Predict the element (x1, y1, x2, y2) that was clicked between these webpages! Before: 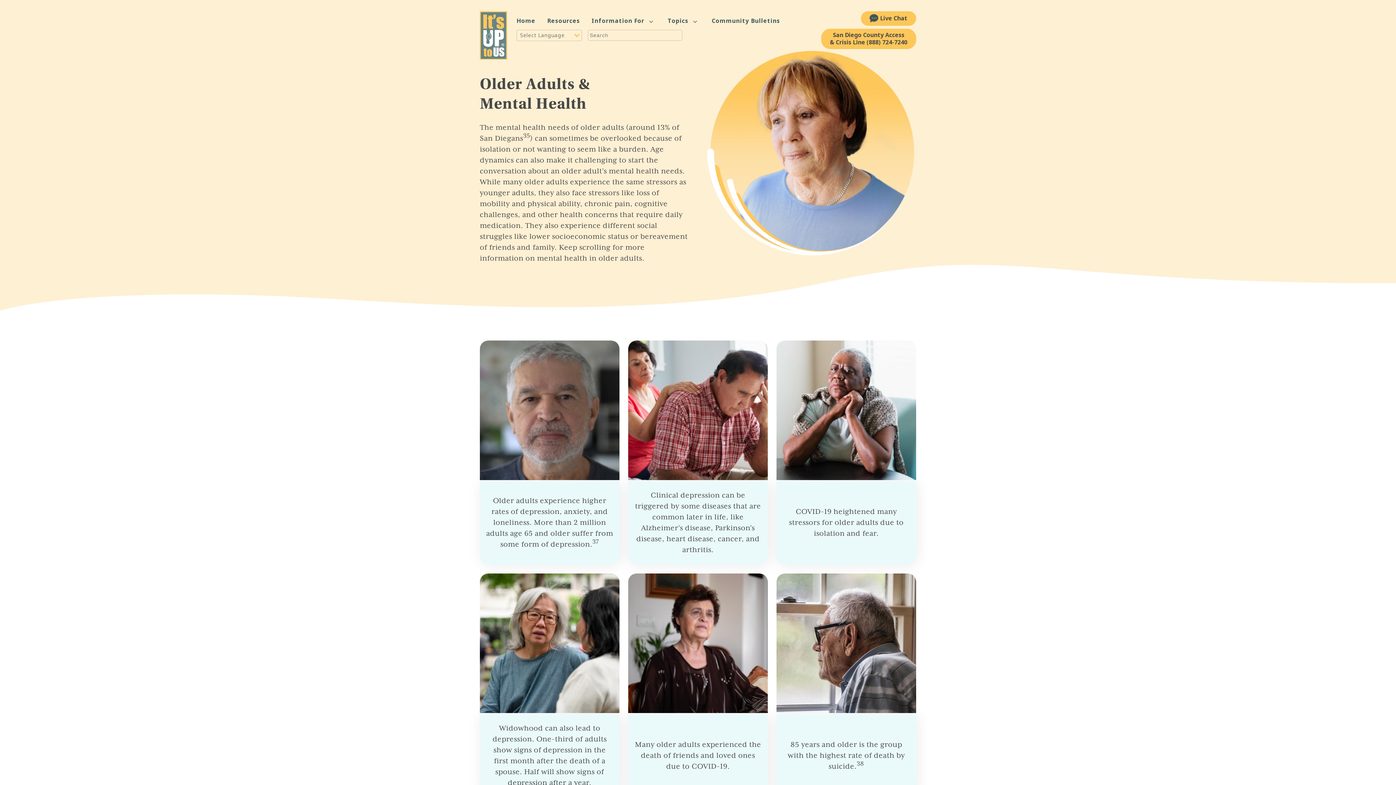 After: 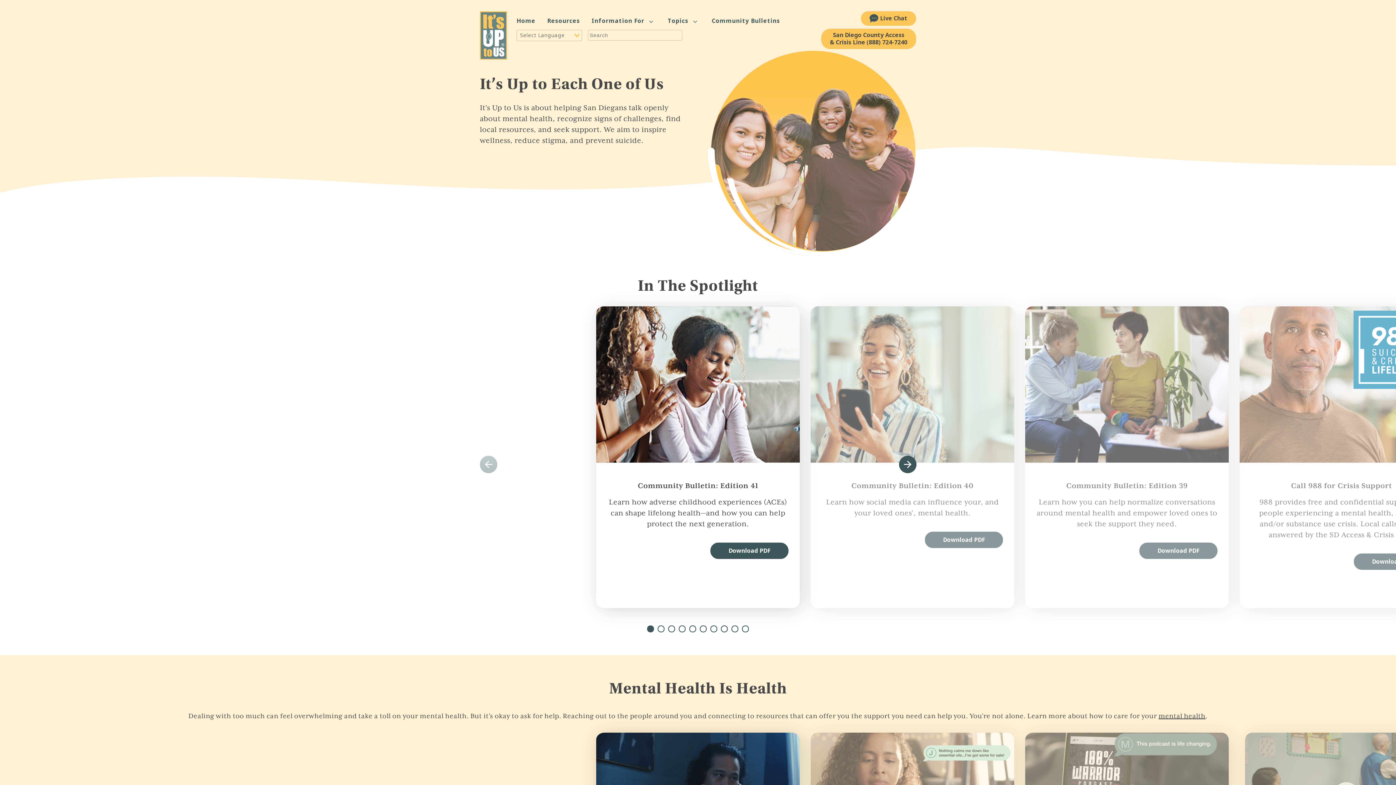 Action: bbox: (480, 54, 507, 60)